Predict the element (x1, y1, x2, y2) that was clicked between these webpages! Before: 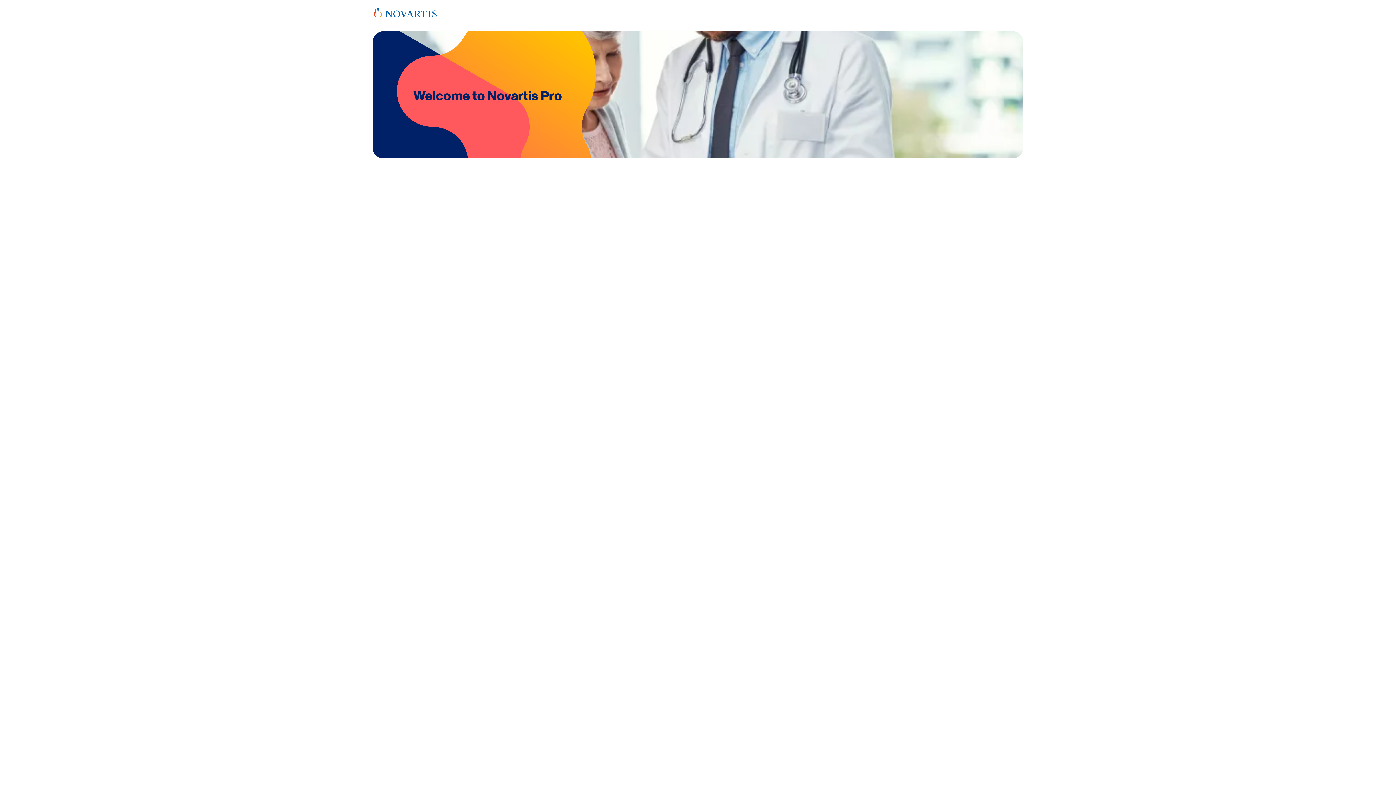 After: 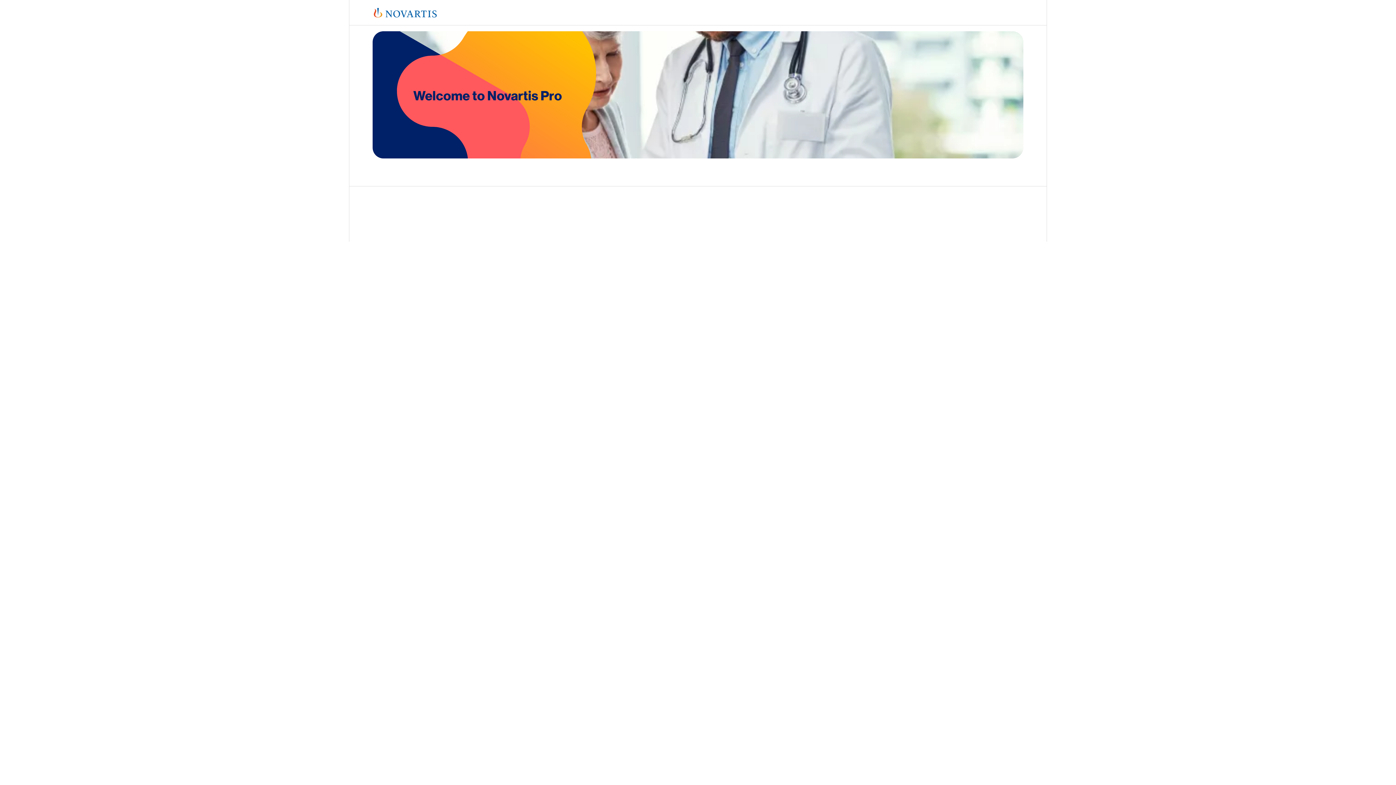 Action: bbox: (372, 8, 438, 17)